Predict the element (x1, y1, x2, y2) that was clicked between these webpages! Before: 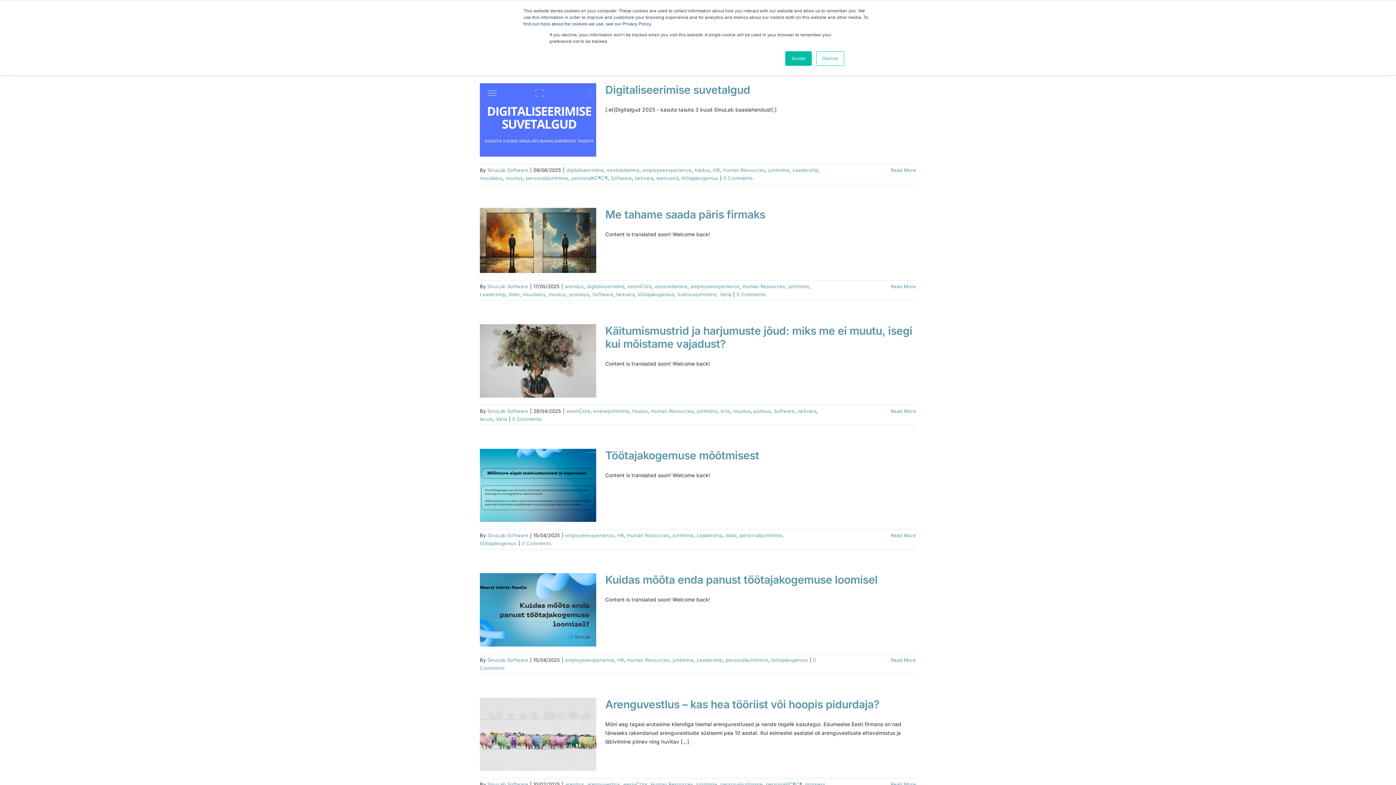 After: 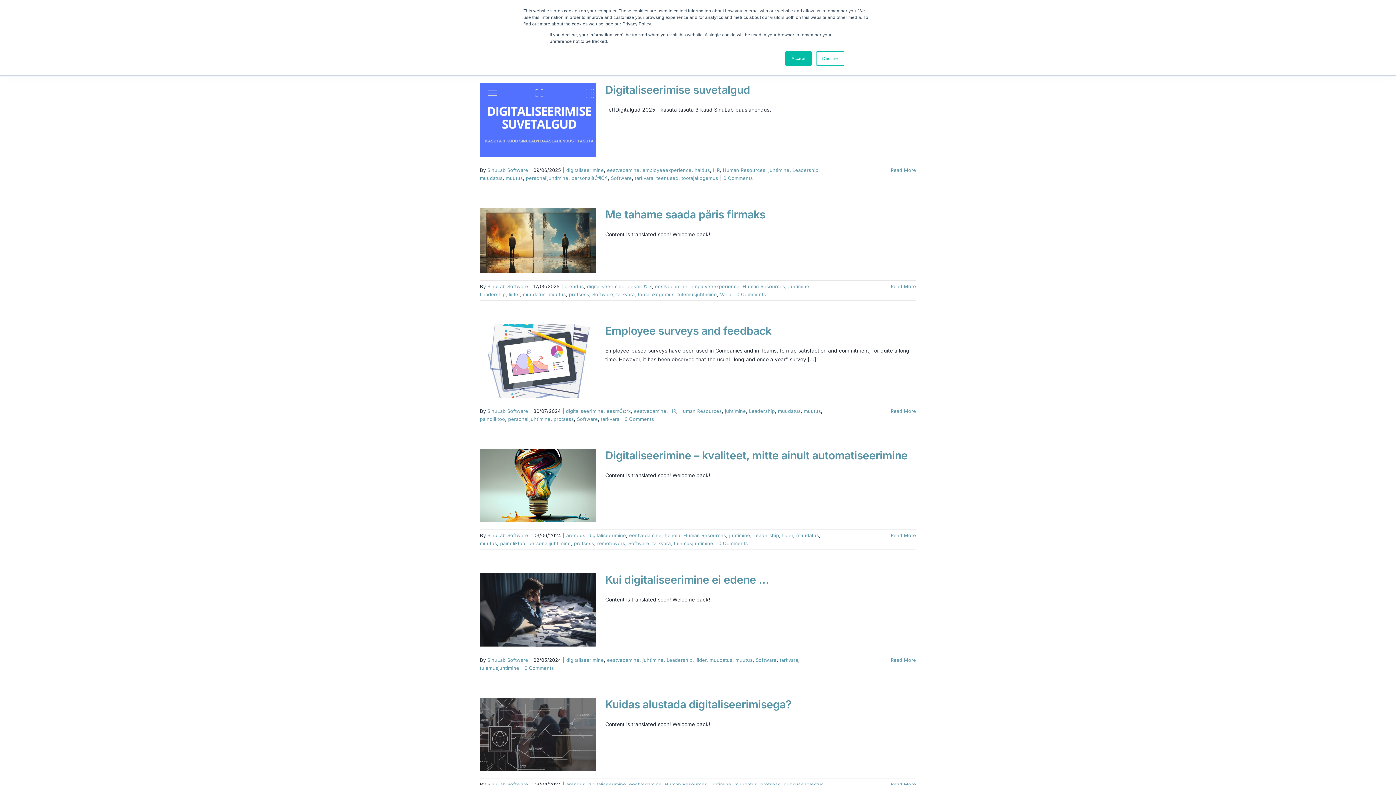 Action: bbox: (522, 291, 545, 297) label: muudatus